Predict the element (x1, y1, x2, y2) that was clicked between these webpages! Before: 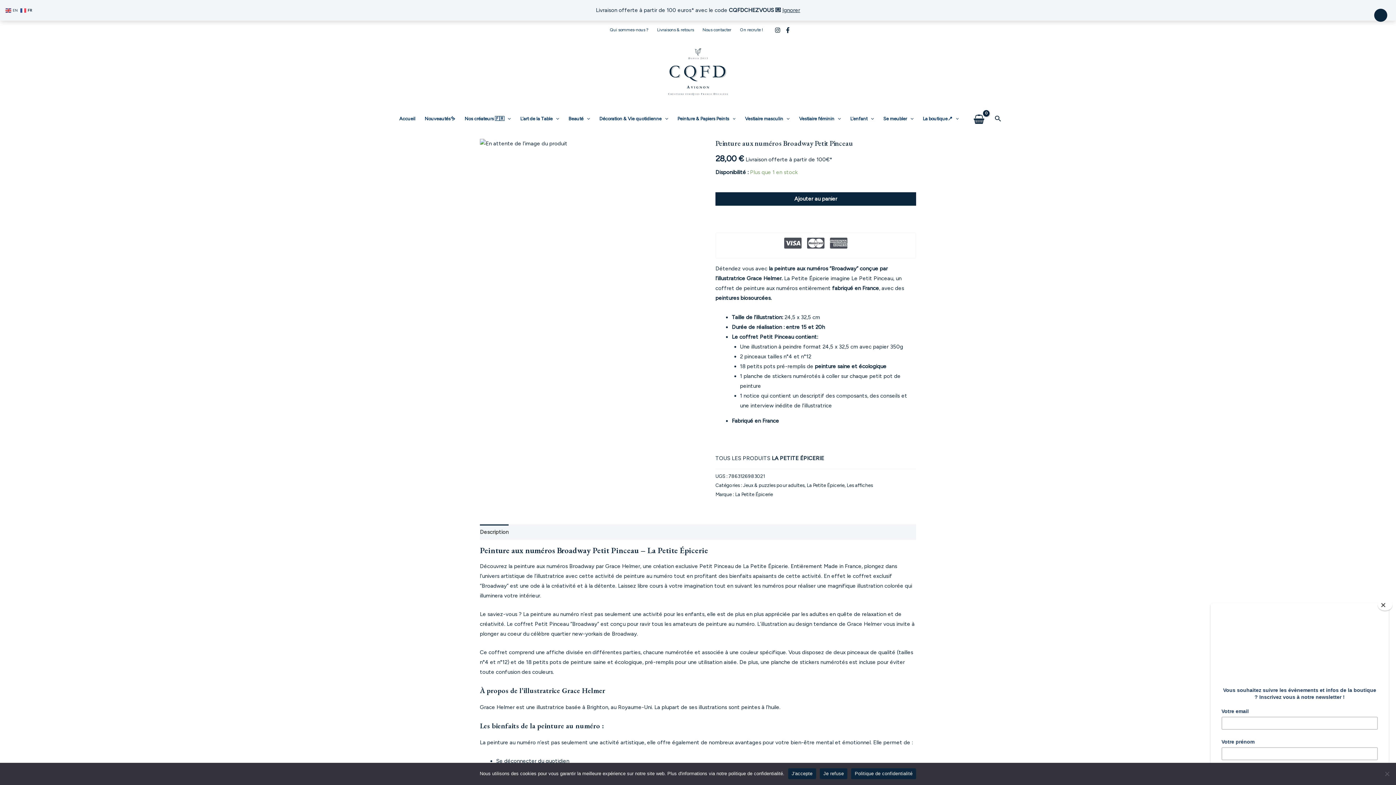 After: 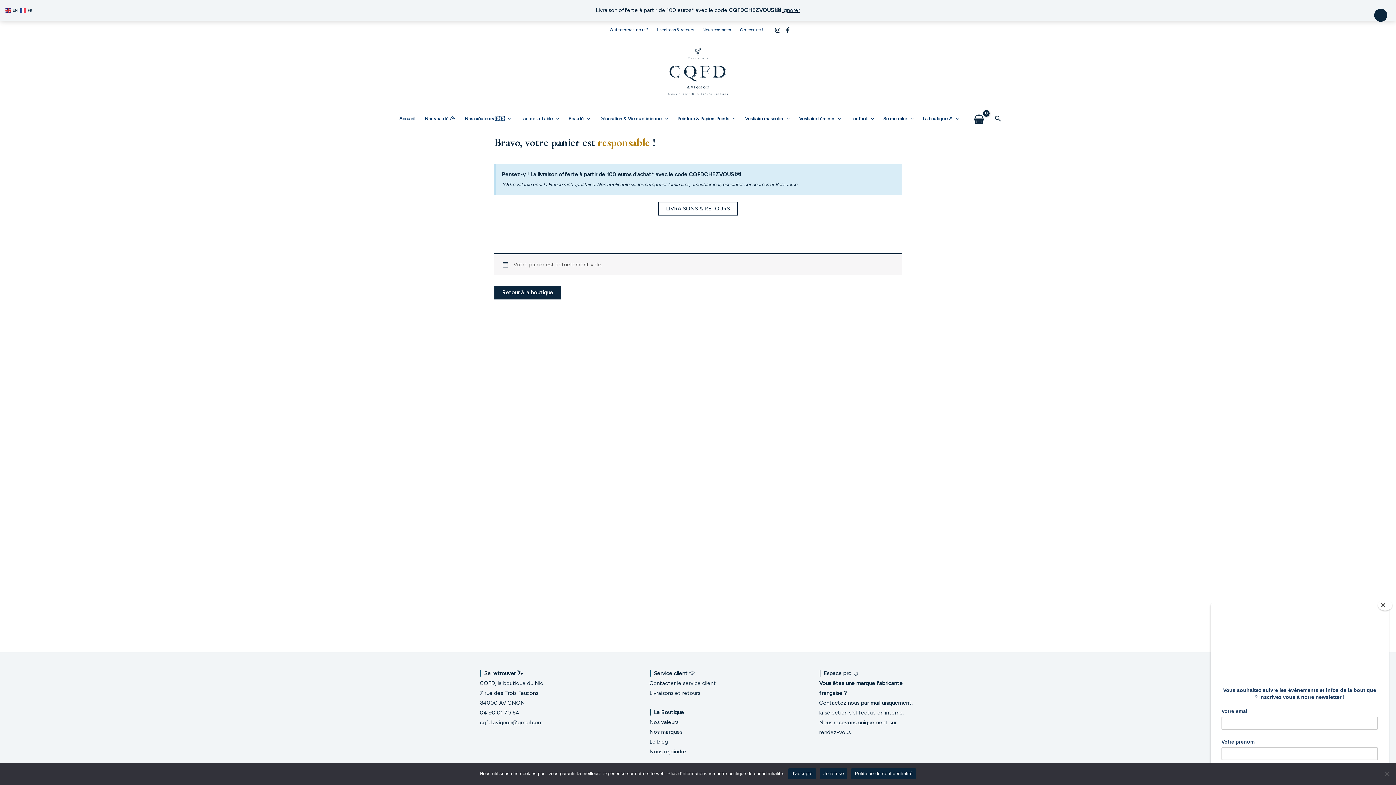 Action: bbox: (971, 108, 987, 128) label: View Shopping Cart, empty